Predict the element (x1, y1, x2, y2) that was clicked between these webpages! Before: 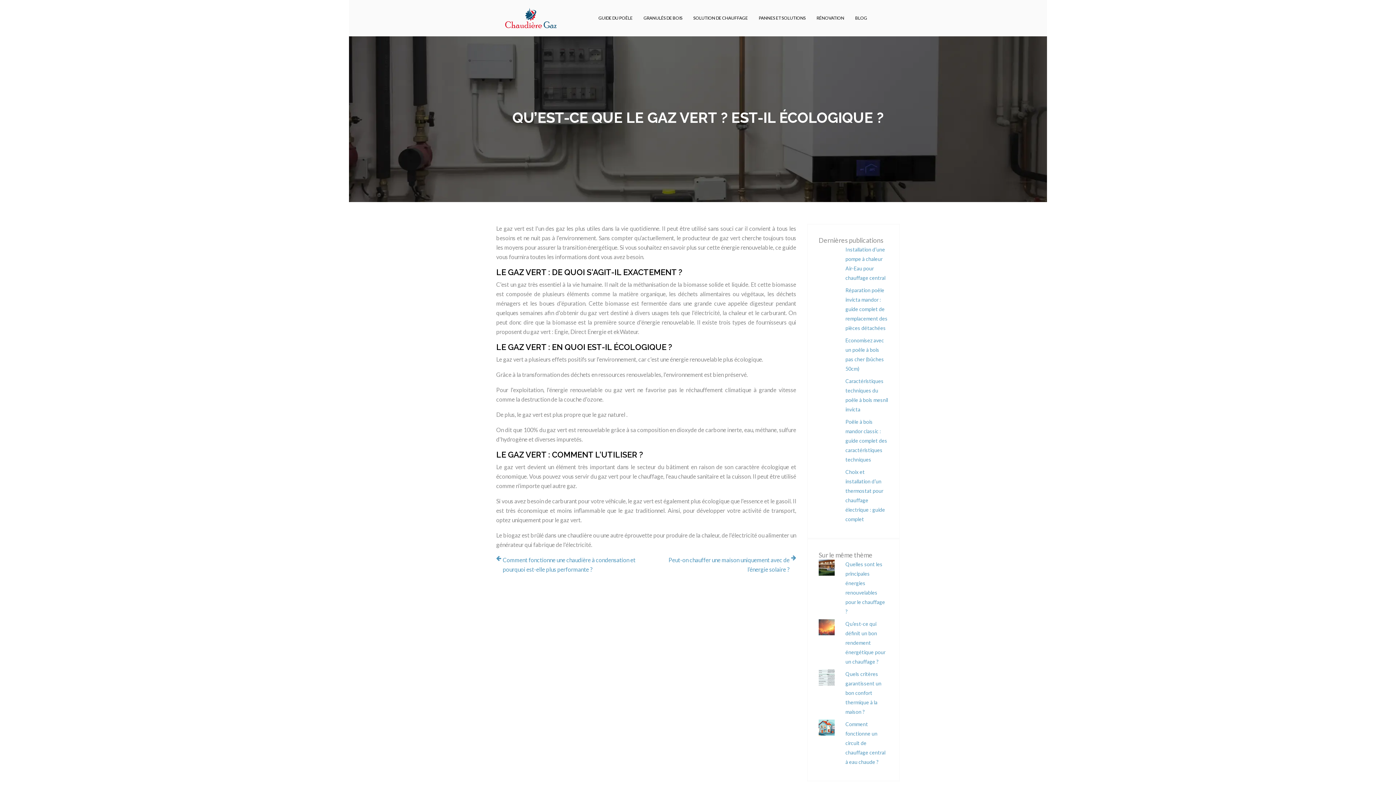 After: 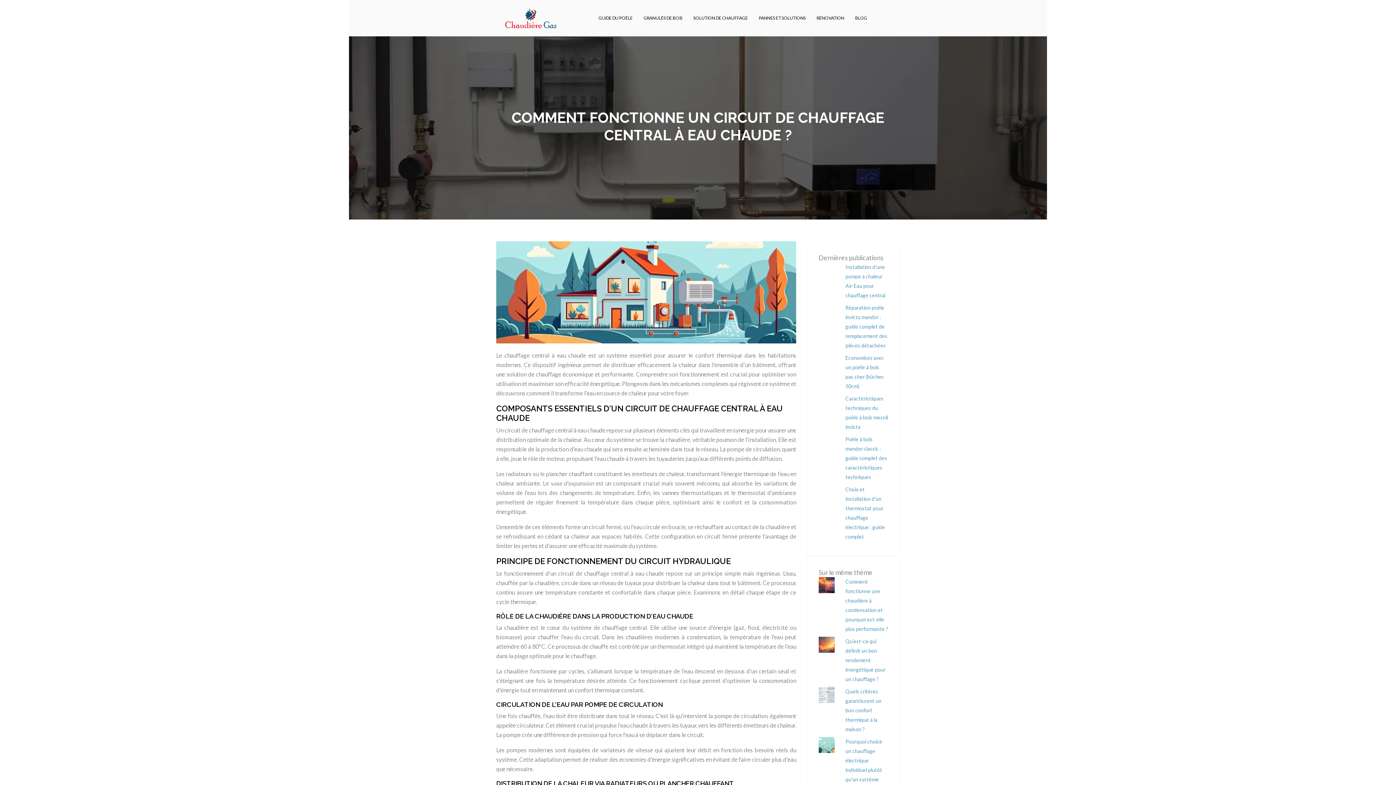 Action: bbox: (818, 720, 888, 767) label: Comment fonctionne un circuit de chauffage central à eau chaude ?